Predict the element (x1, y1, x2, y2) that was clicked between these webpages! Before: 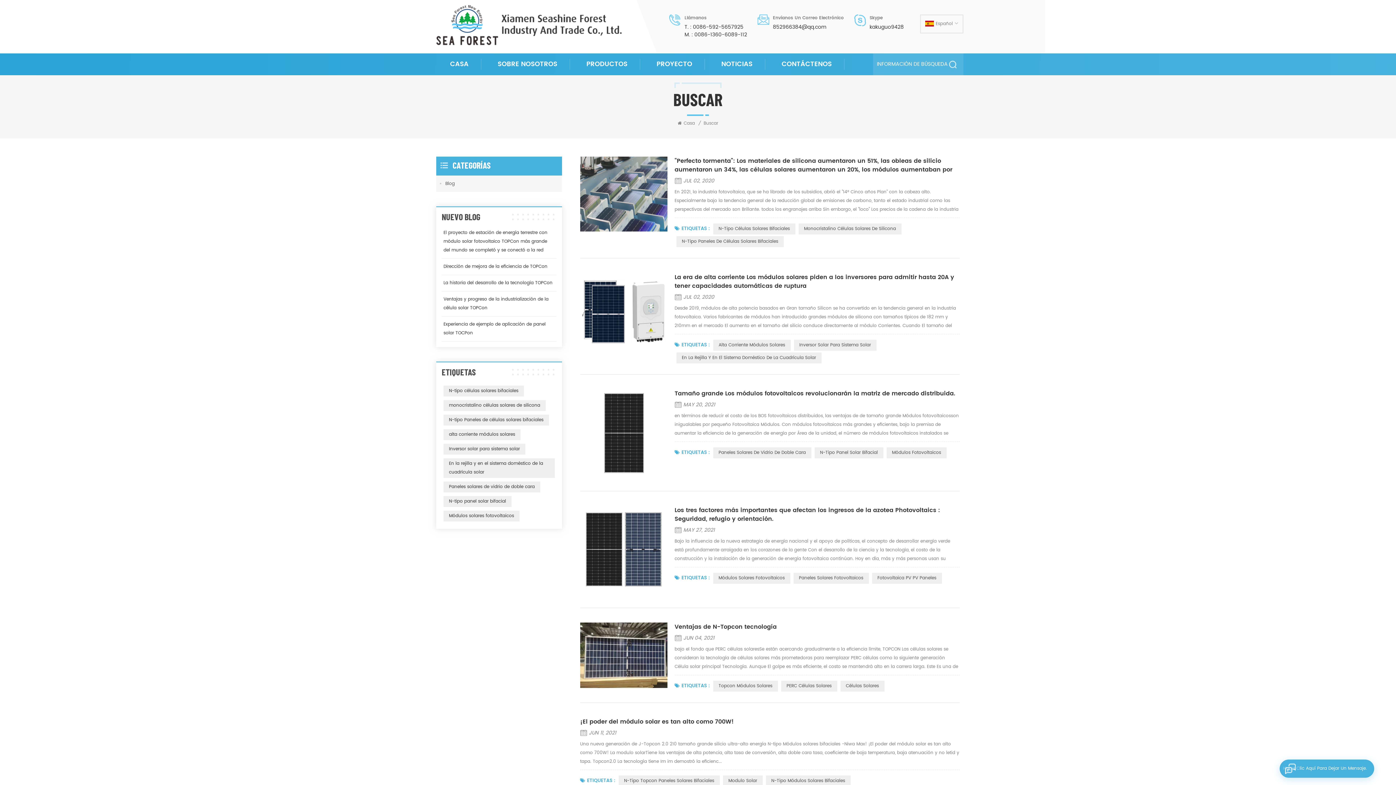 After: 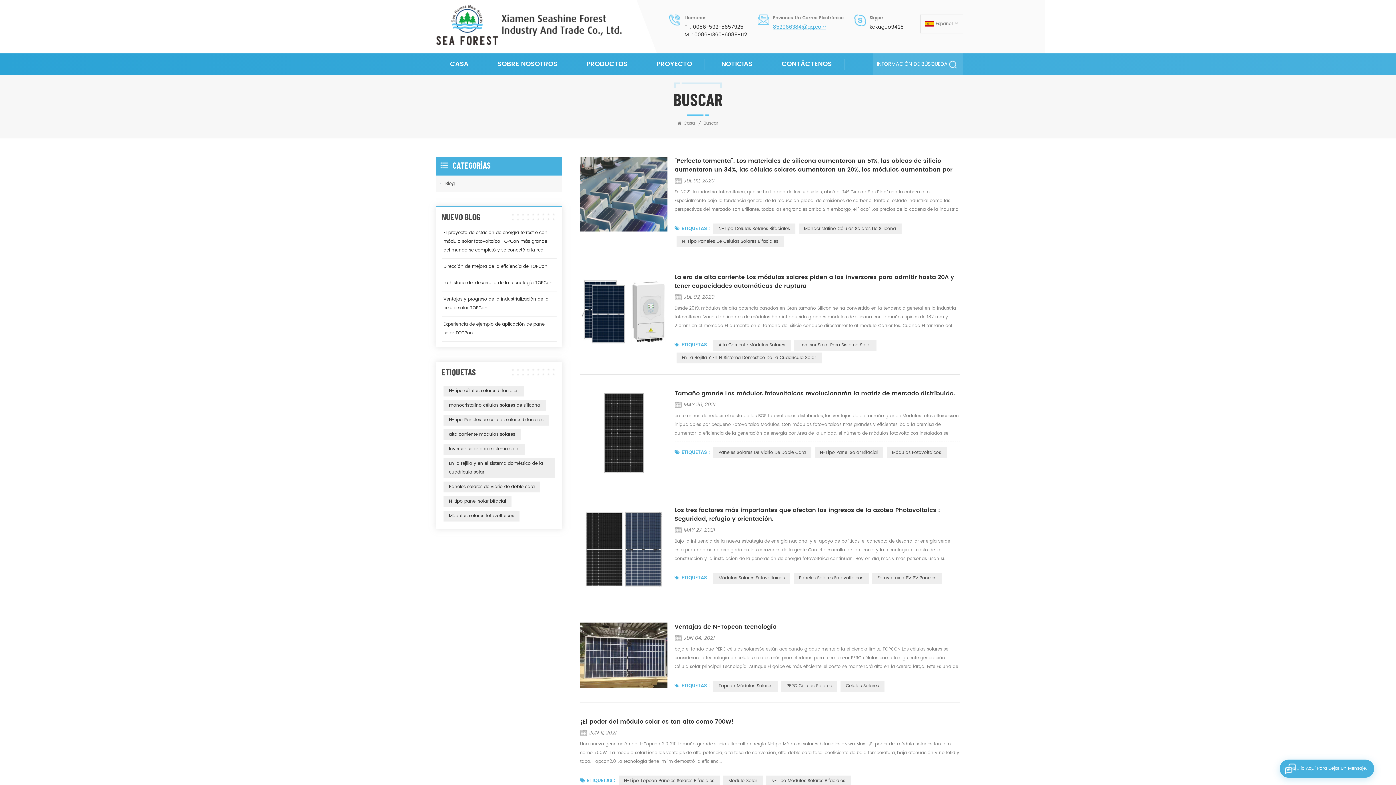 Action: bbox: (773, 23, 826, 30) label: 852966384@qq.com